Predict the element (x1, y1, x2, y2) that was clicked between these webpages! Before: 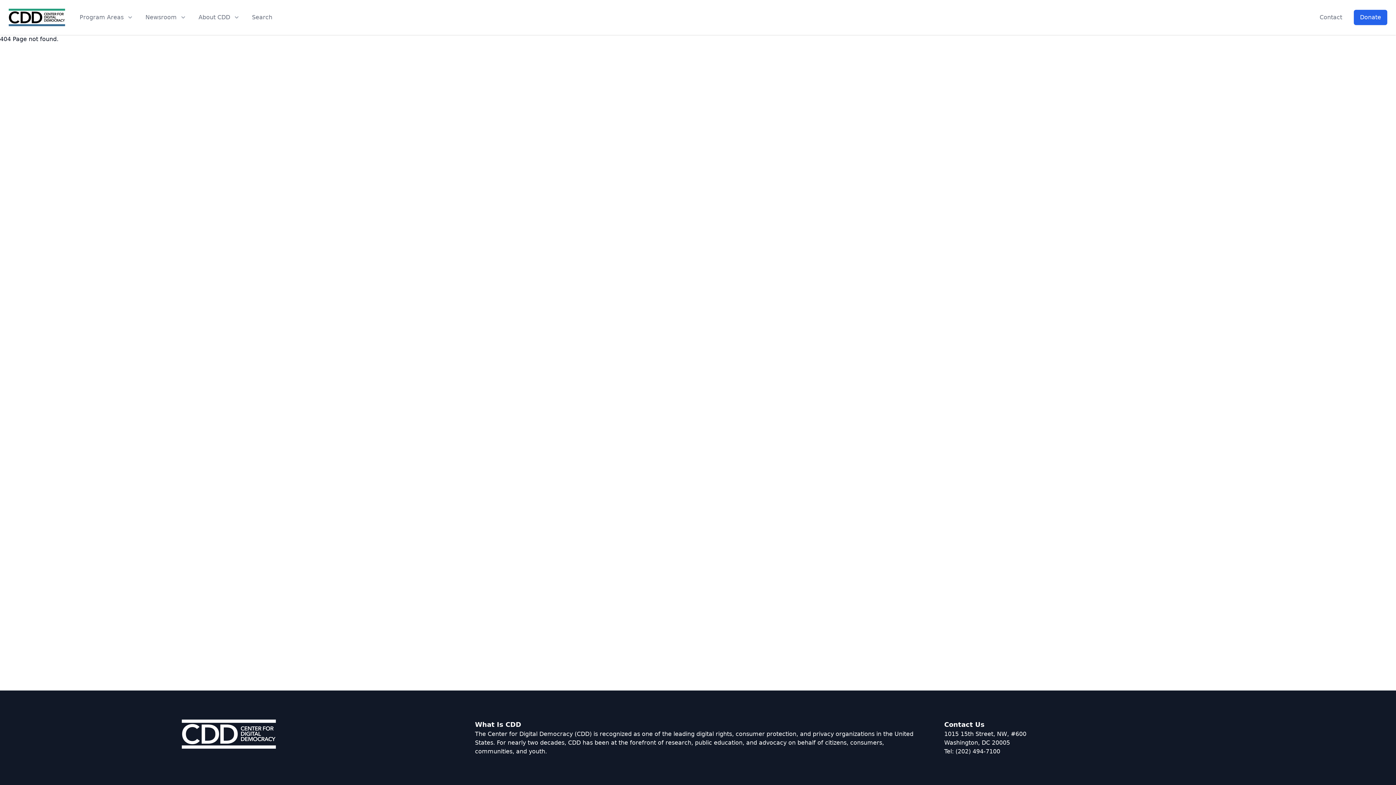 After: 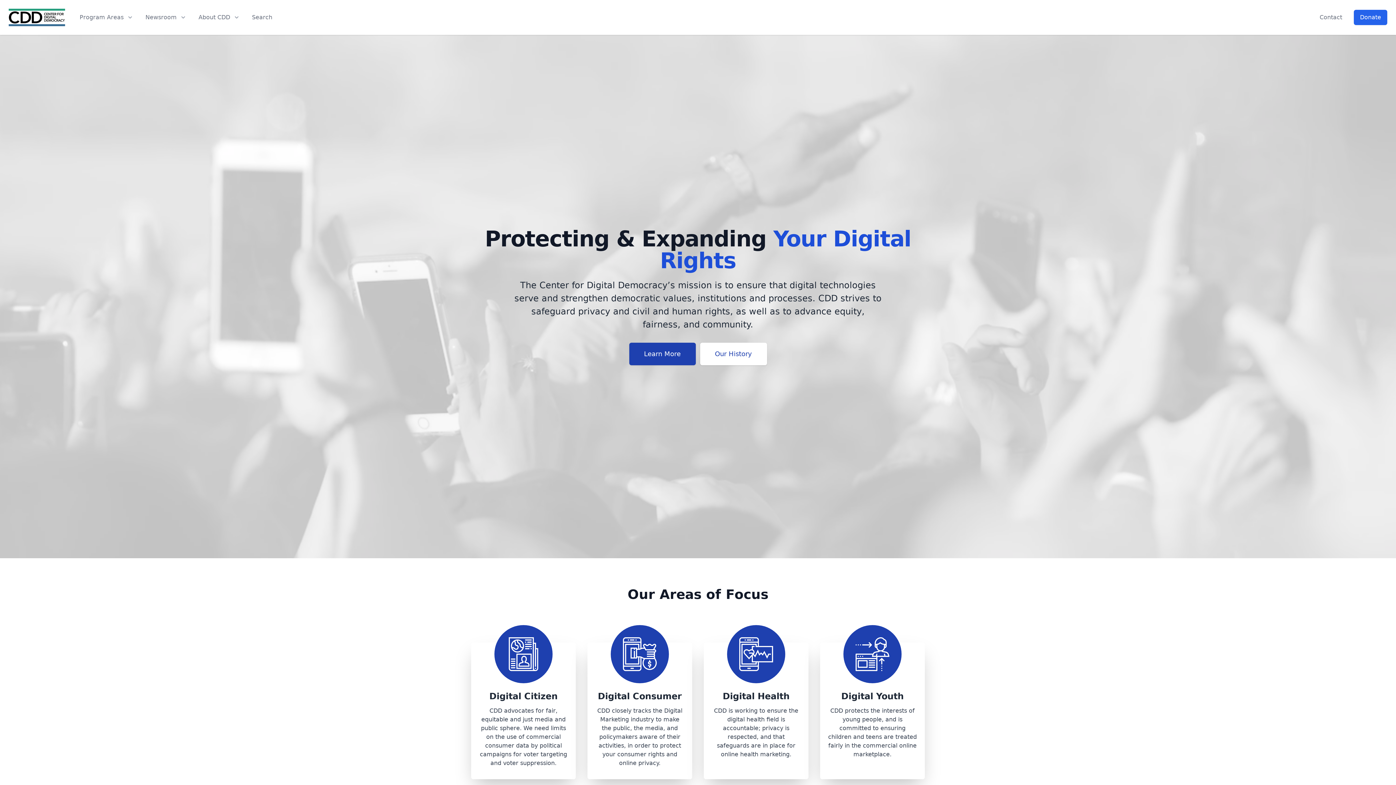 Action: bbox: (8, 8, 65, 26) label: CDD